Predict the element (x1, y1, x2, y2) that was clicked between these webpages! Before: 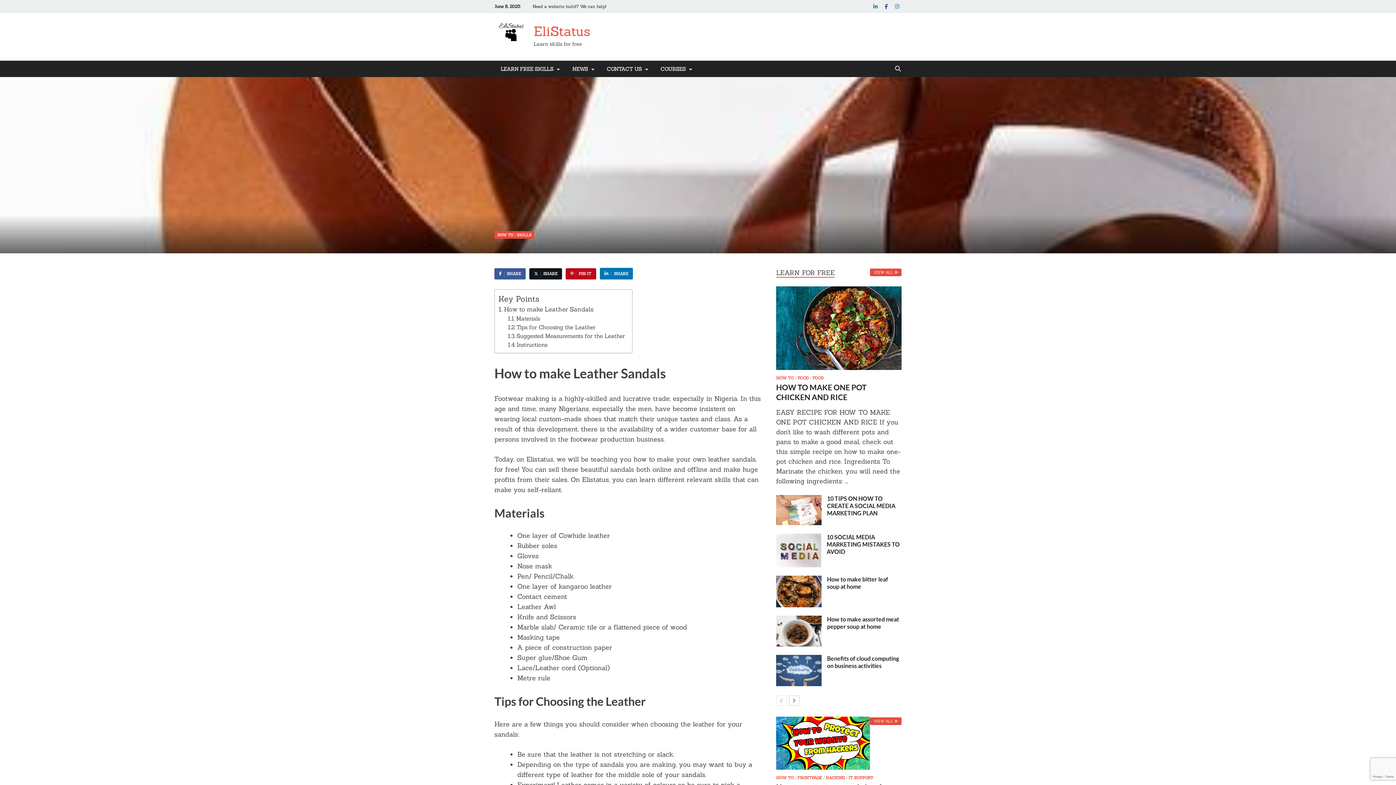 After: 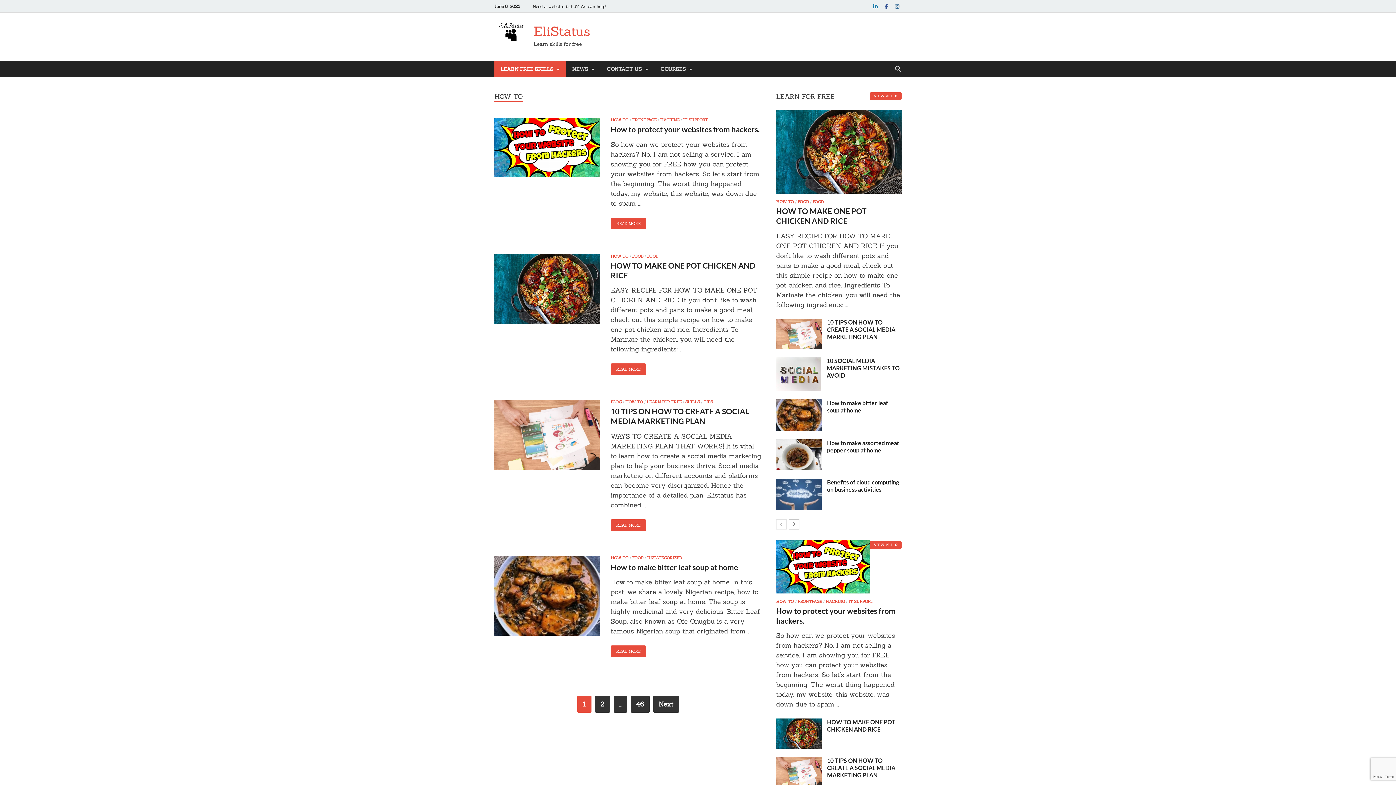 Action: label: HOW TO bbox: (776, 375, 794, 380)